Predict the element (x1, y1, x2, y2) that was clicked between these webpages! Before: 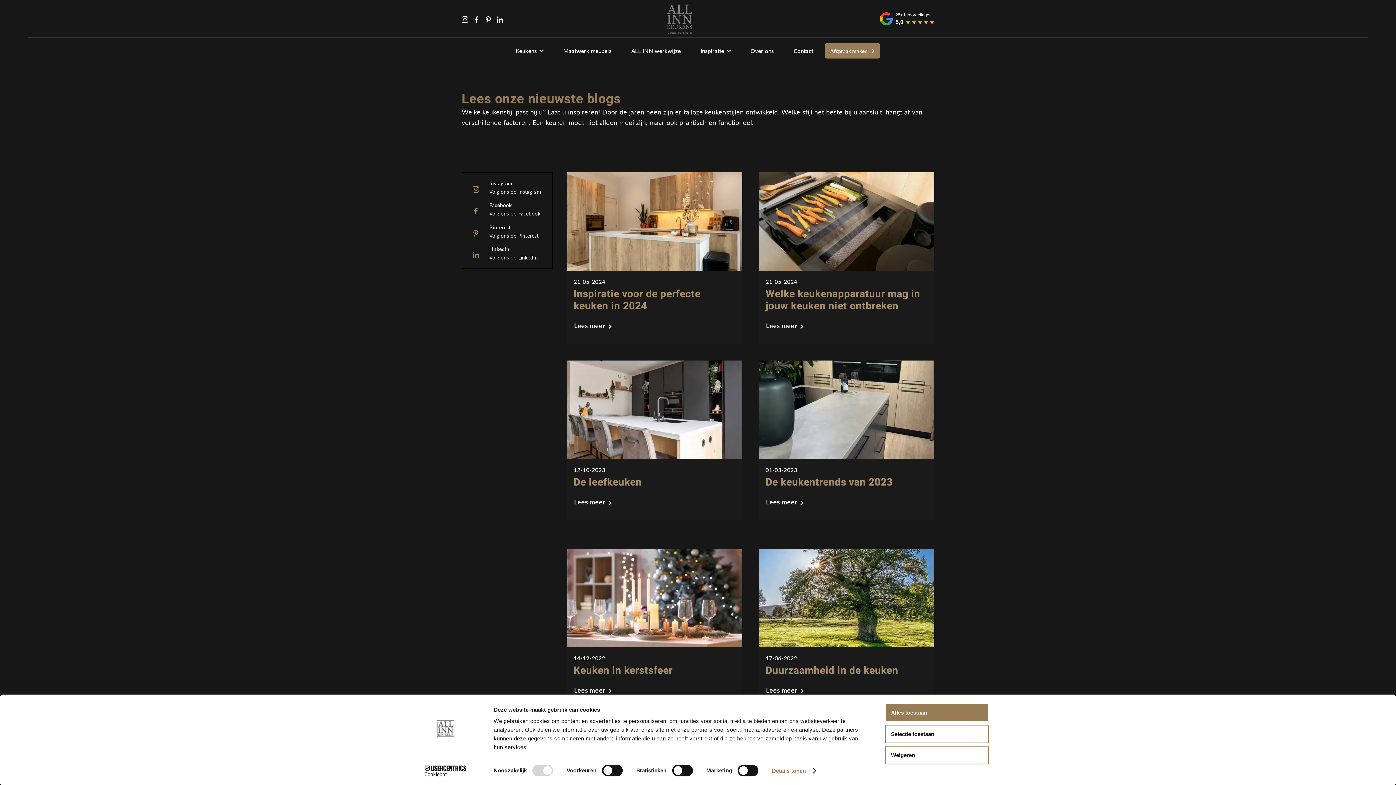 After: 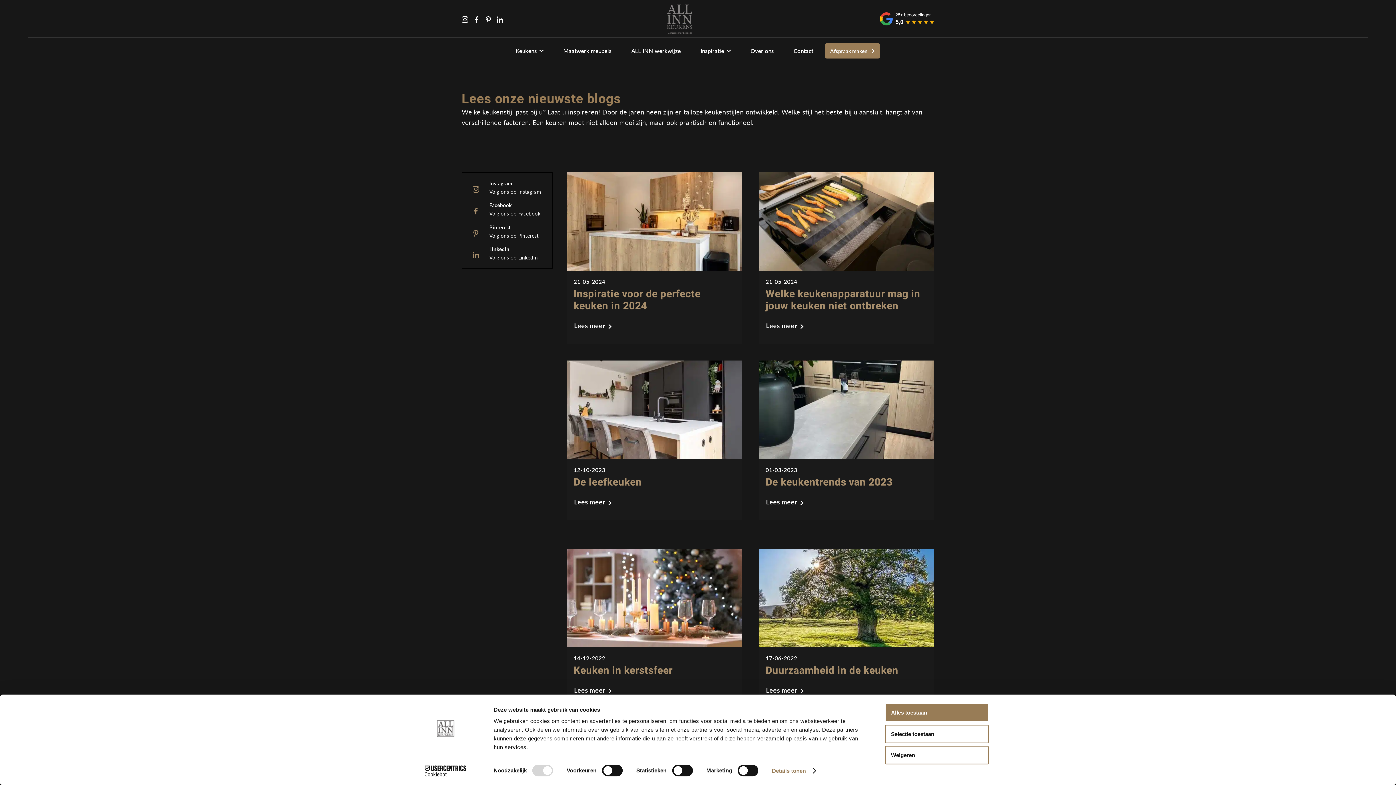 Action: label: 	
Pinterest
Volg ons op Pinterest bbox: (462, 223, 552, 239)